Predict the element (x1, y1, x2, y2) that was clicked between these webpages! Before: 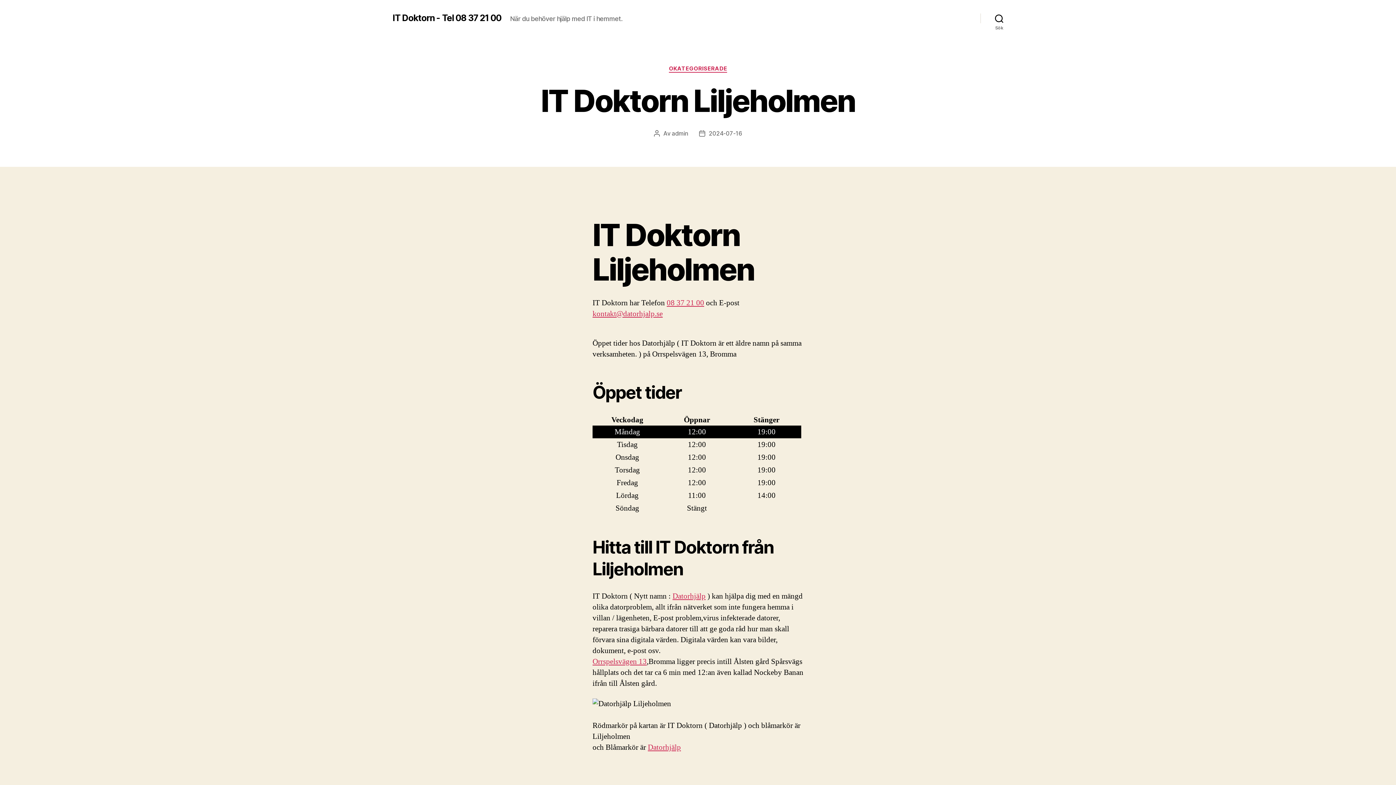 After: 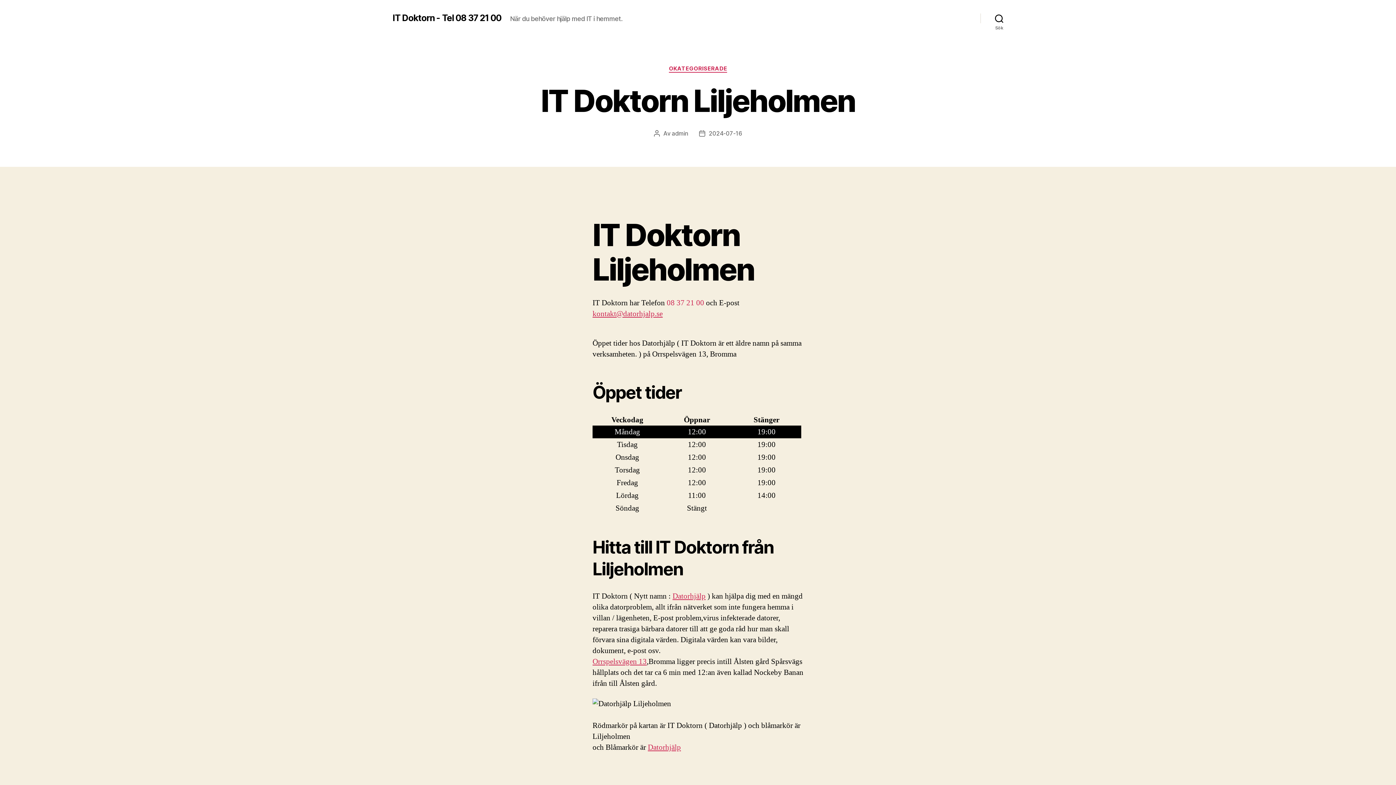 Action: bbox: (666, 298, 704, 307) label: 08 37 21 00